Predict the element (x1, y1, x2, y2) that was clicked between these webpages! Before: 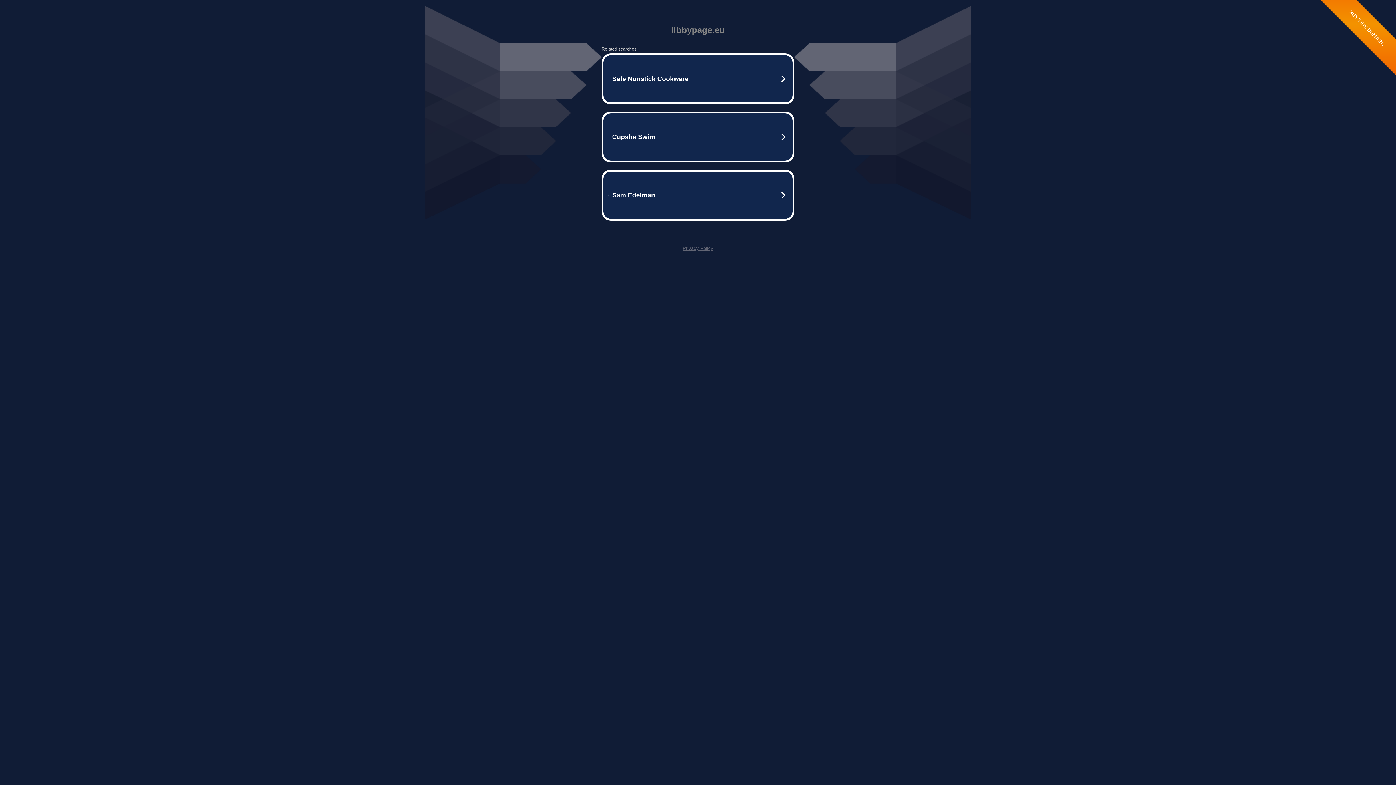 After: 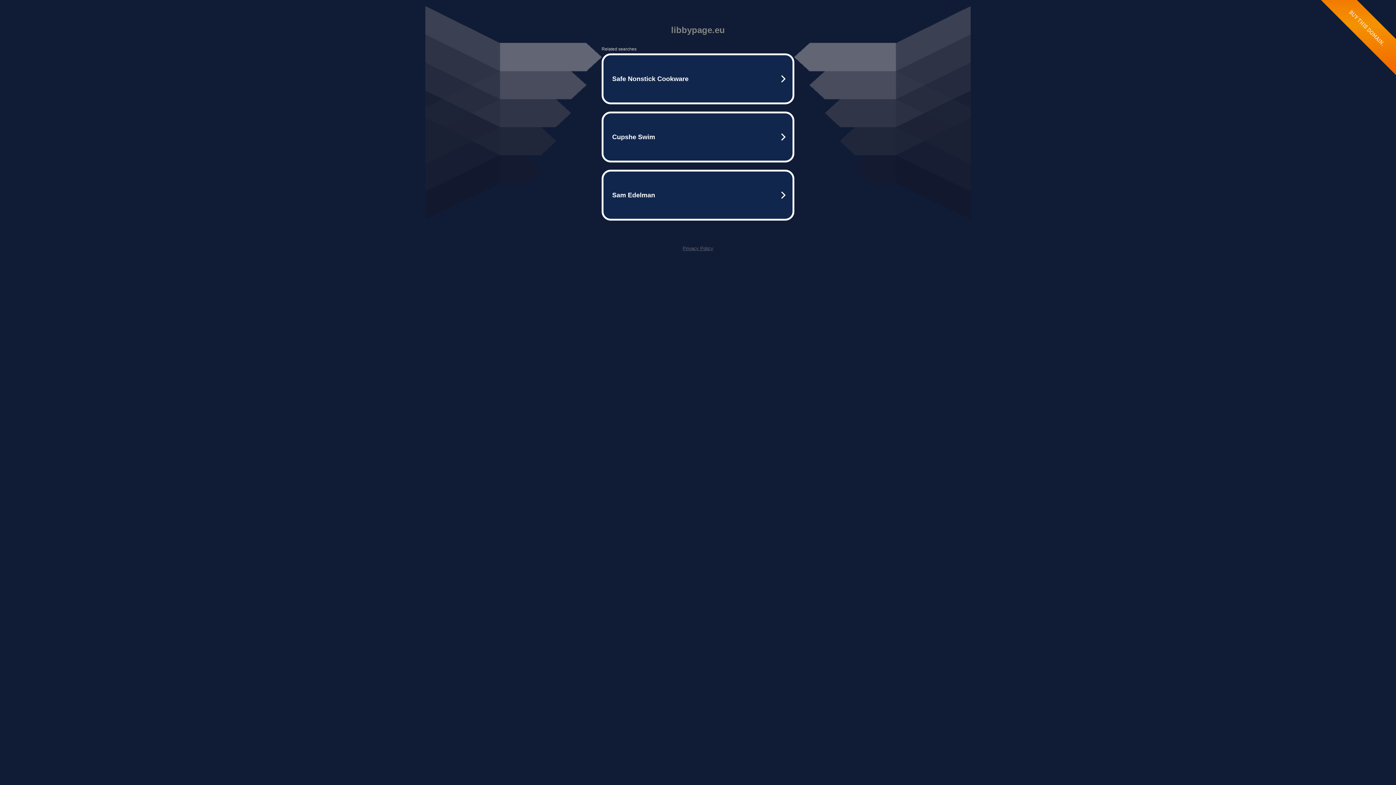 Action: label: Privacy Policy bbox: (682, 245, 713, 251)